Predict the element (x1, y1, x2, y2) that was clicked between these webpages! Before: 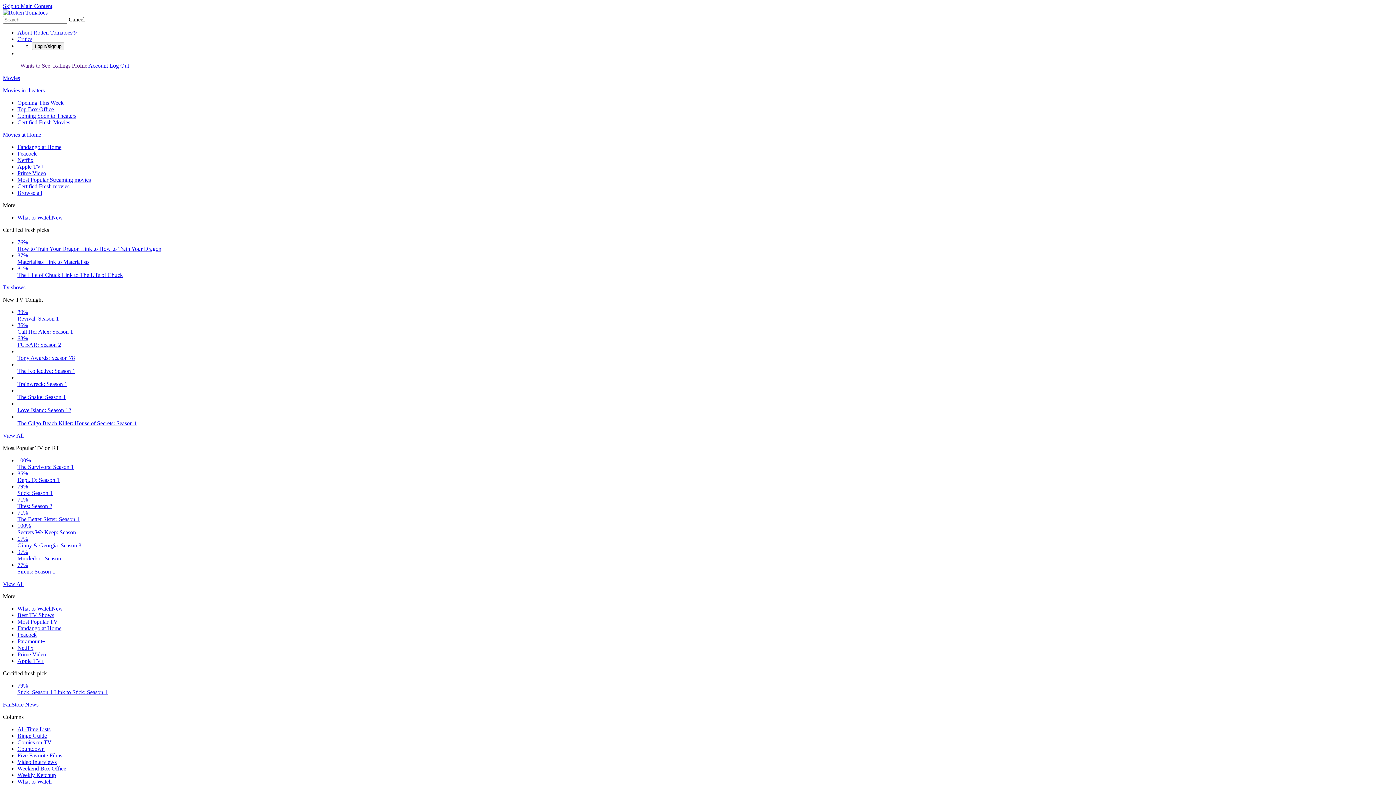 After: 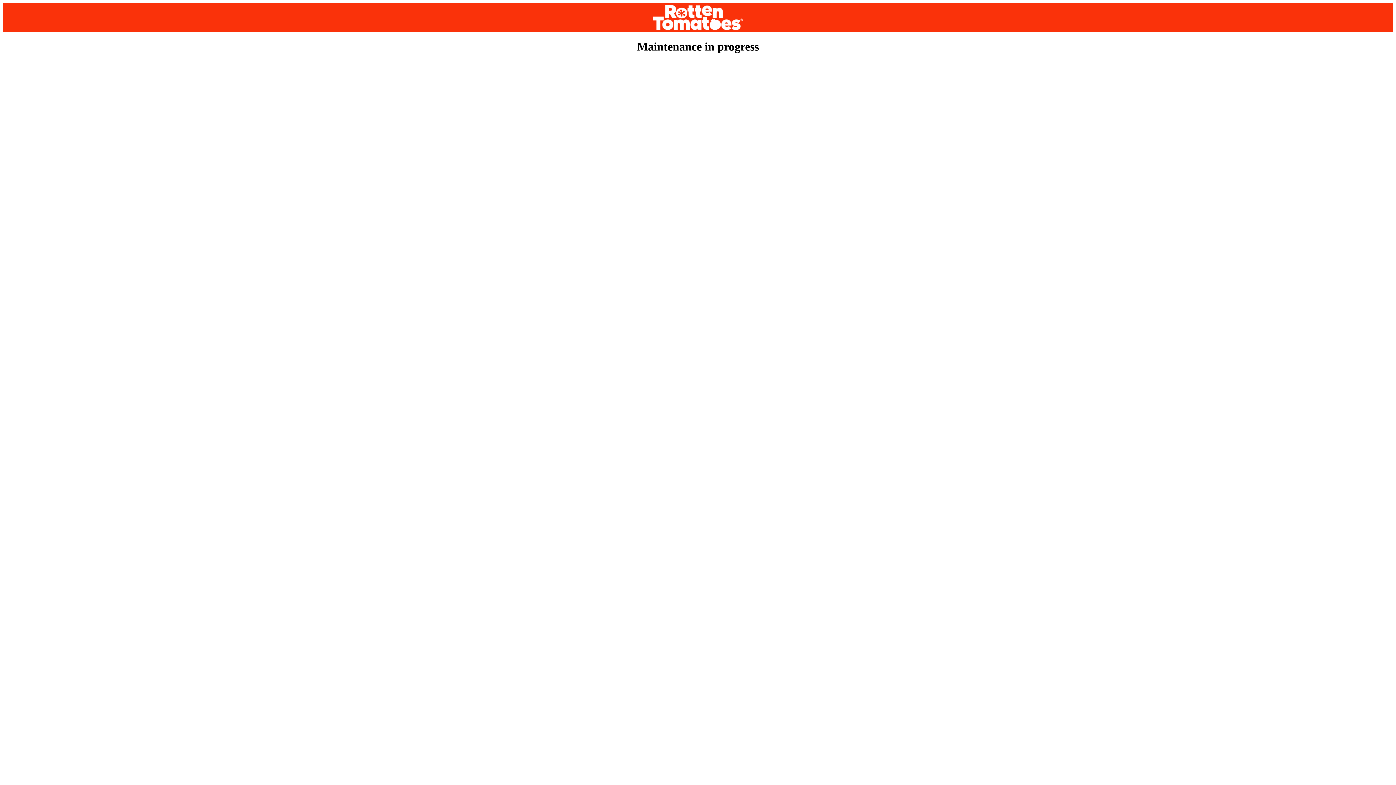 Action: label: About Rotten Tomatoes® bbox: (17, 29, 76, 35)